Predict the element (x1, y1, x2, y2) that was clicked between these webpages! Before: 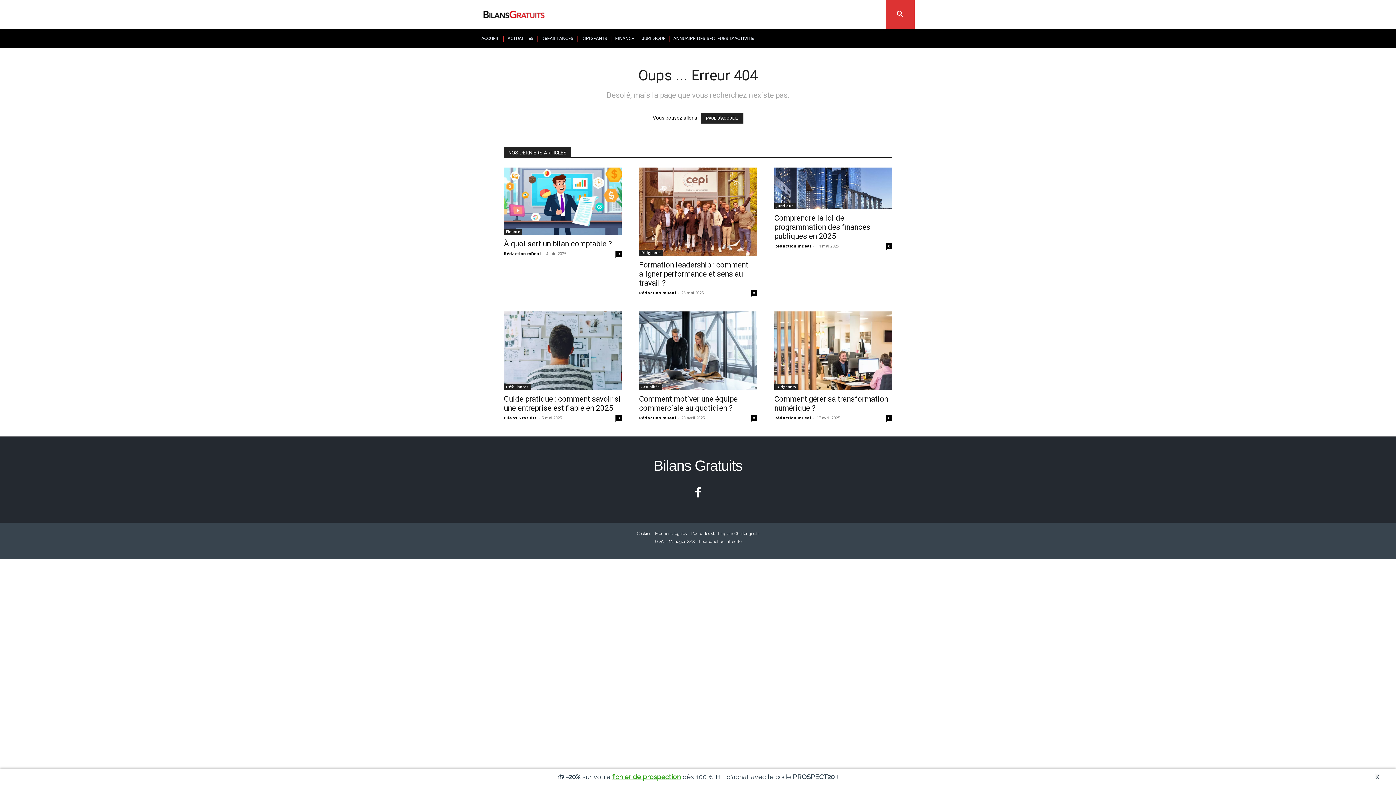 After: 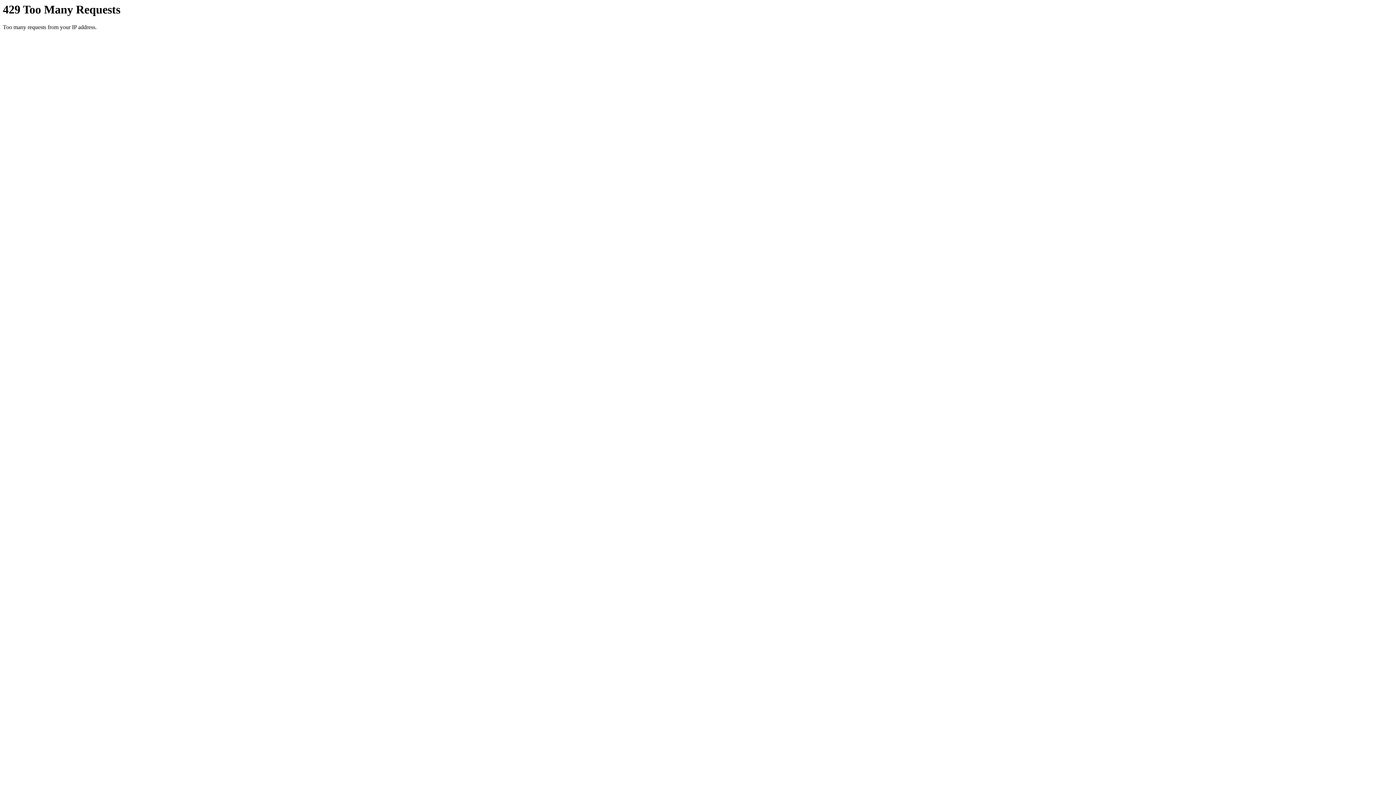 Action: label: Comprendre la loi de programmation des finances publiques en 2025 bbox: (774, 213, 870, 240)